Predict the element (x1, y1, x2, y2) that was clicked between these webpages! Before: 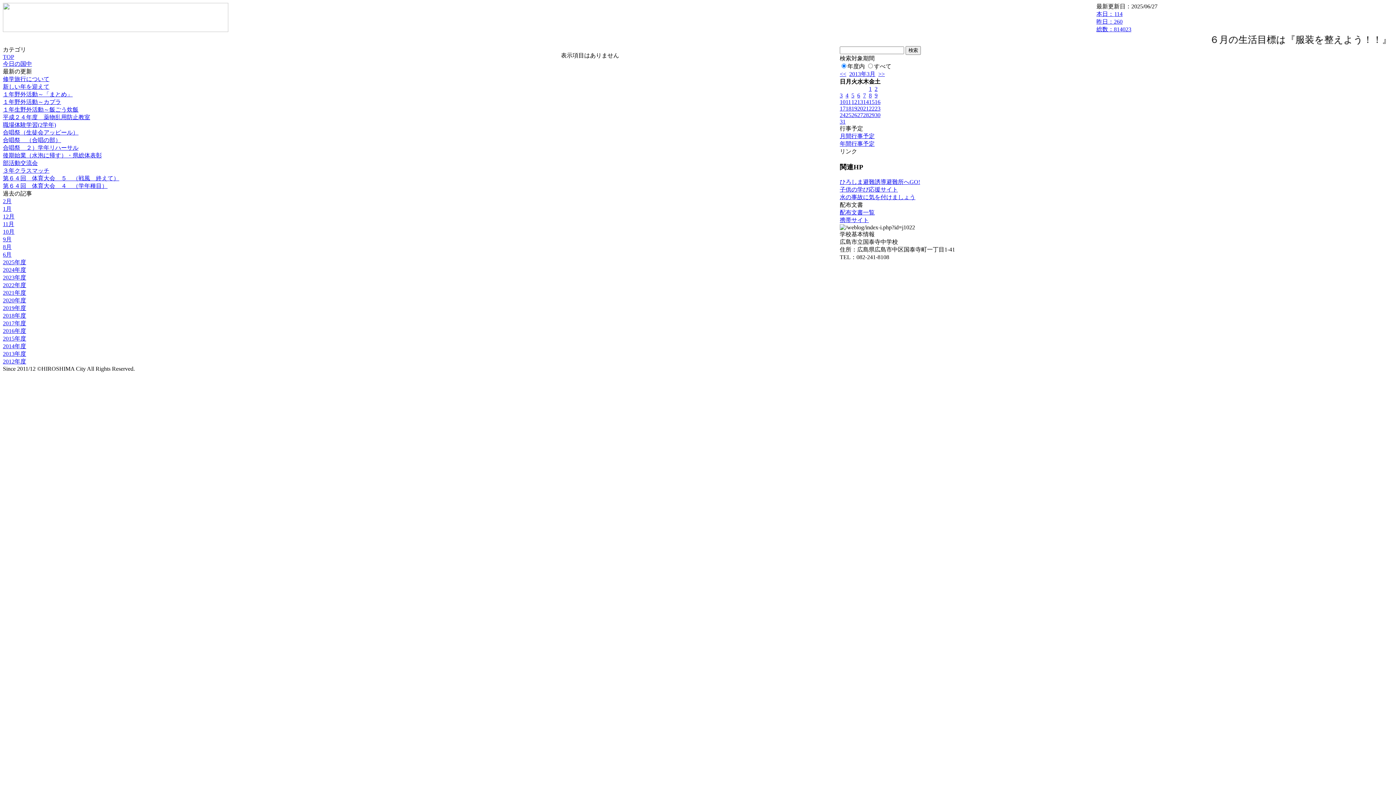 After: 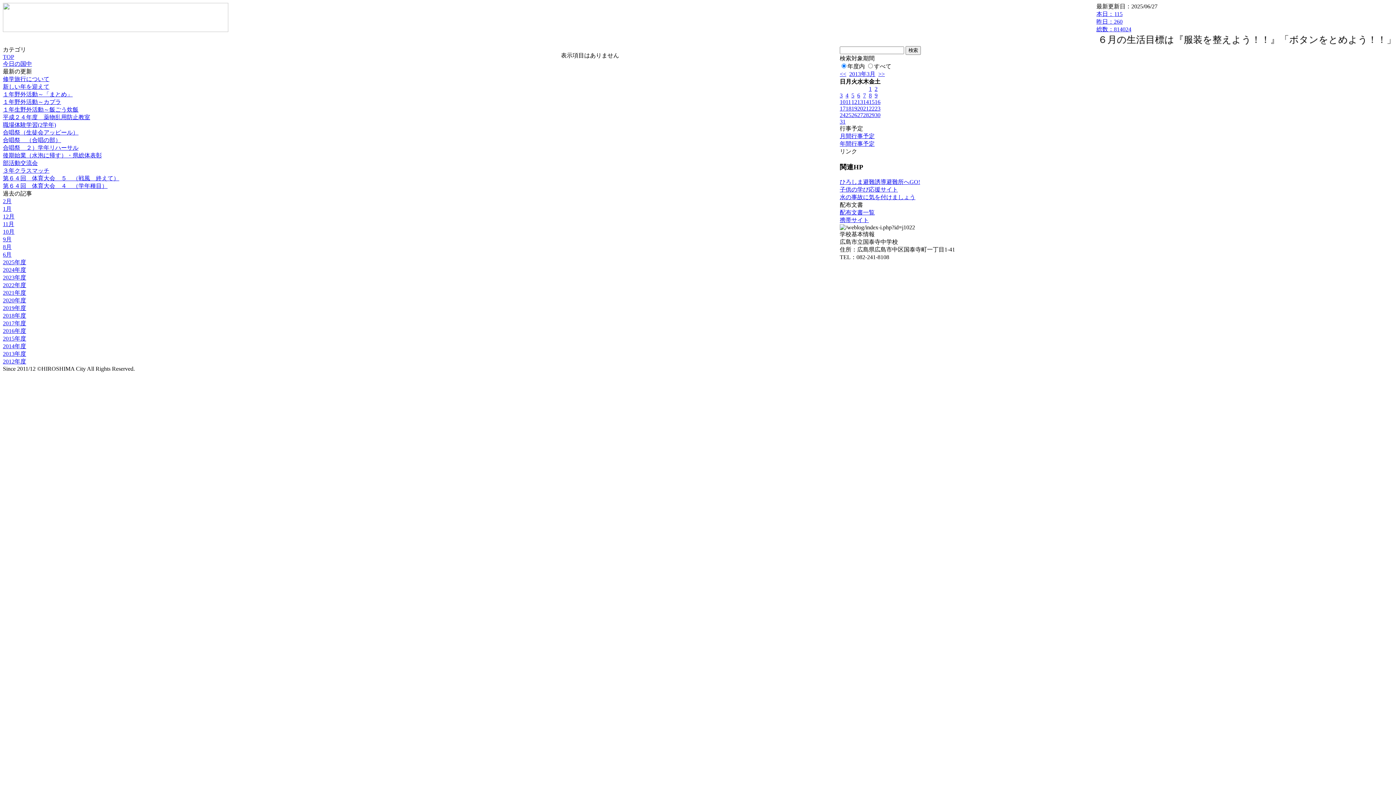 Action: bbox: (2, 228, 14, 234) label: 10月